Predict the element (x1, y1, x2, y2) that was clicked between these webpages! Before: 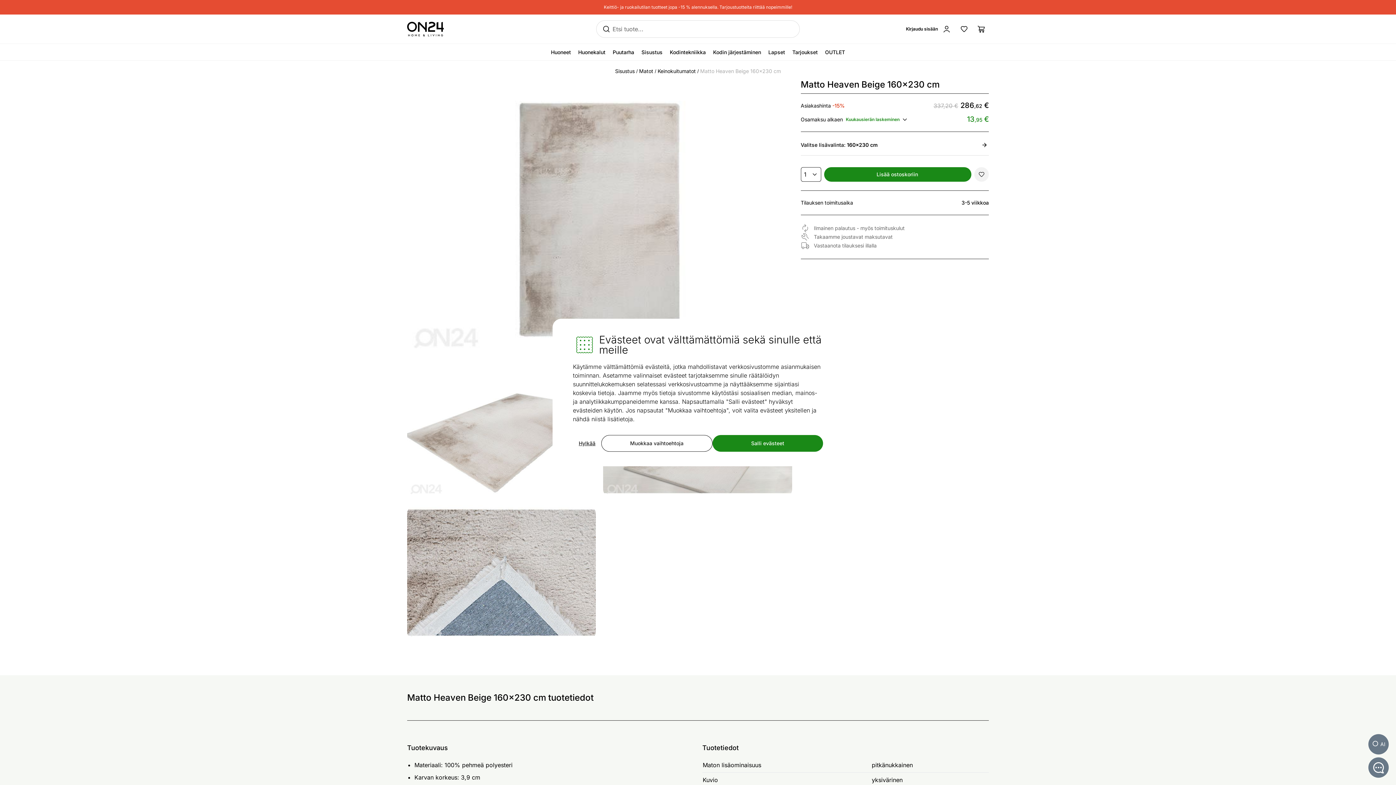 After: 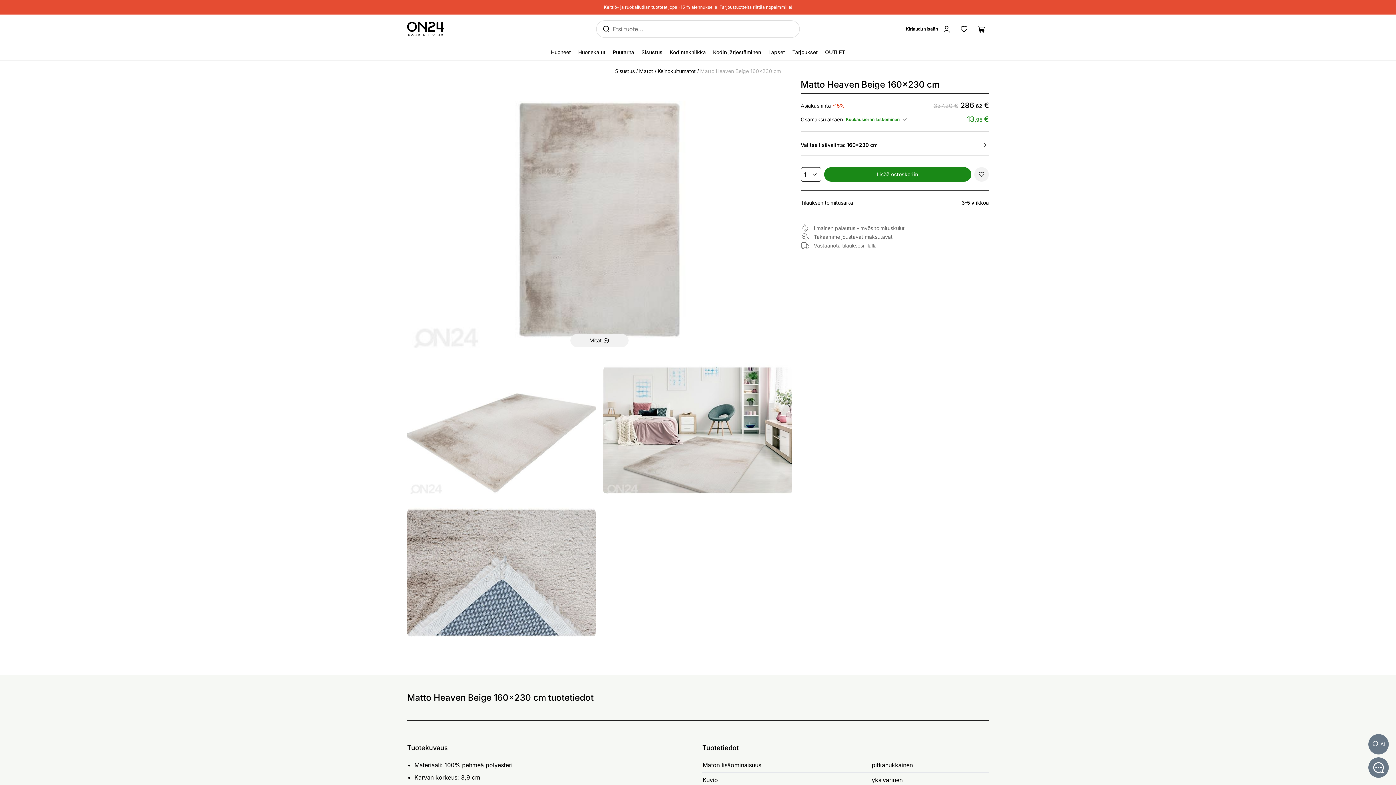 Action: bbox: (712, 435, 823, 452) label: Salli evästeet